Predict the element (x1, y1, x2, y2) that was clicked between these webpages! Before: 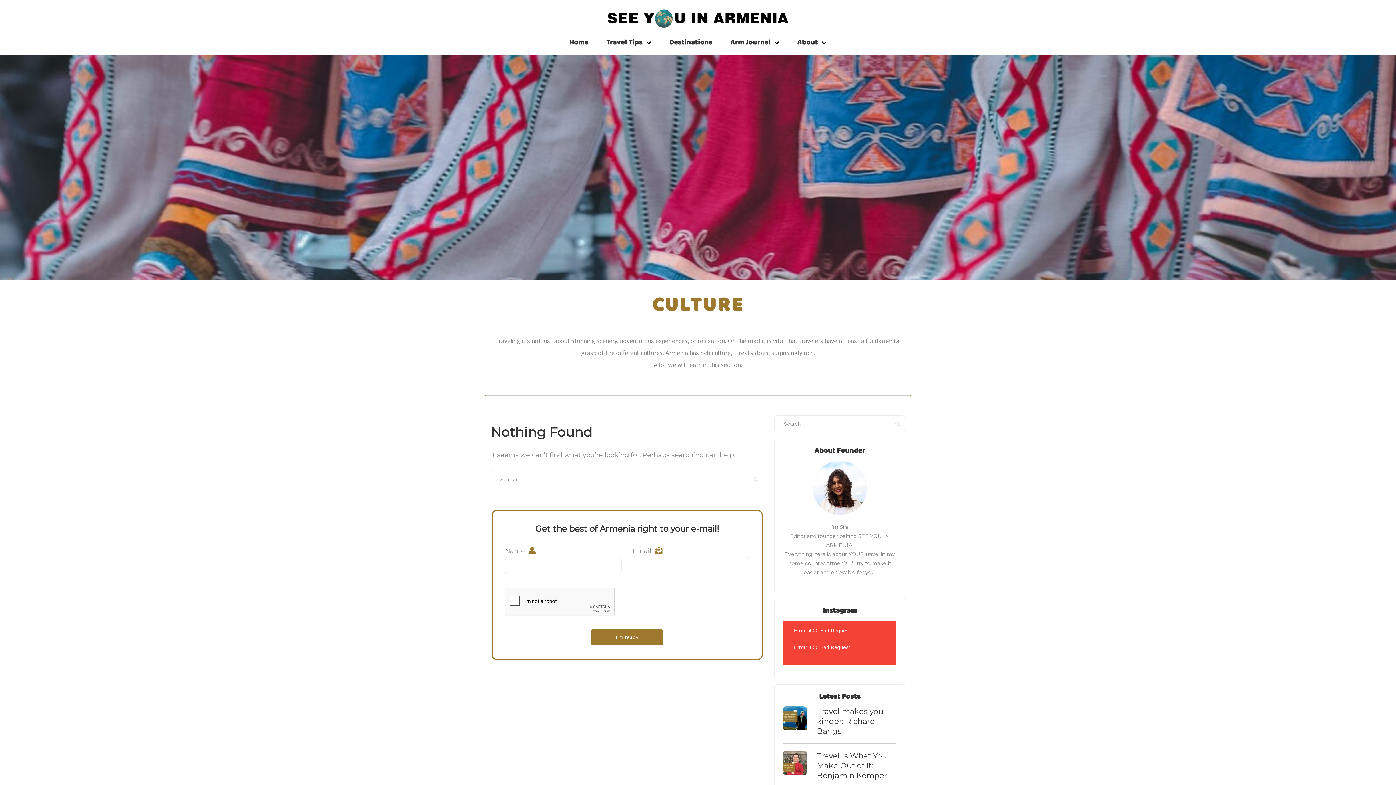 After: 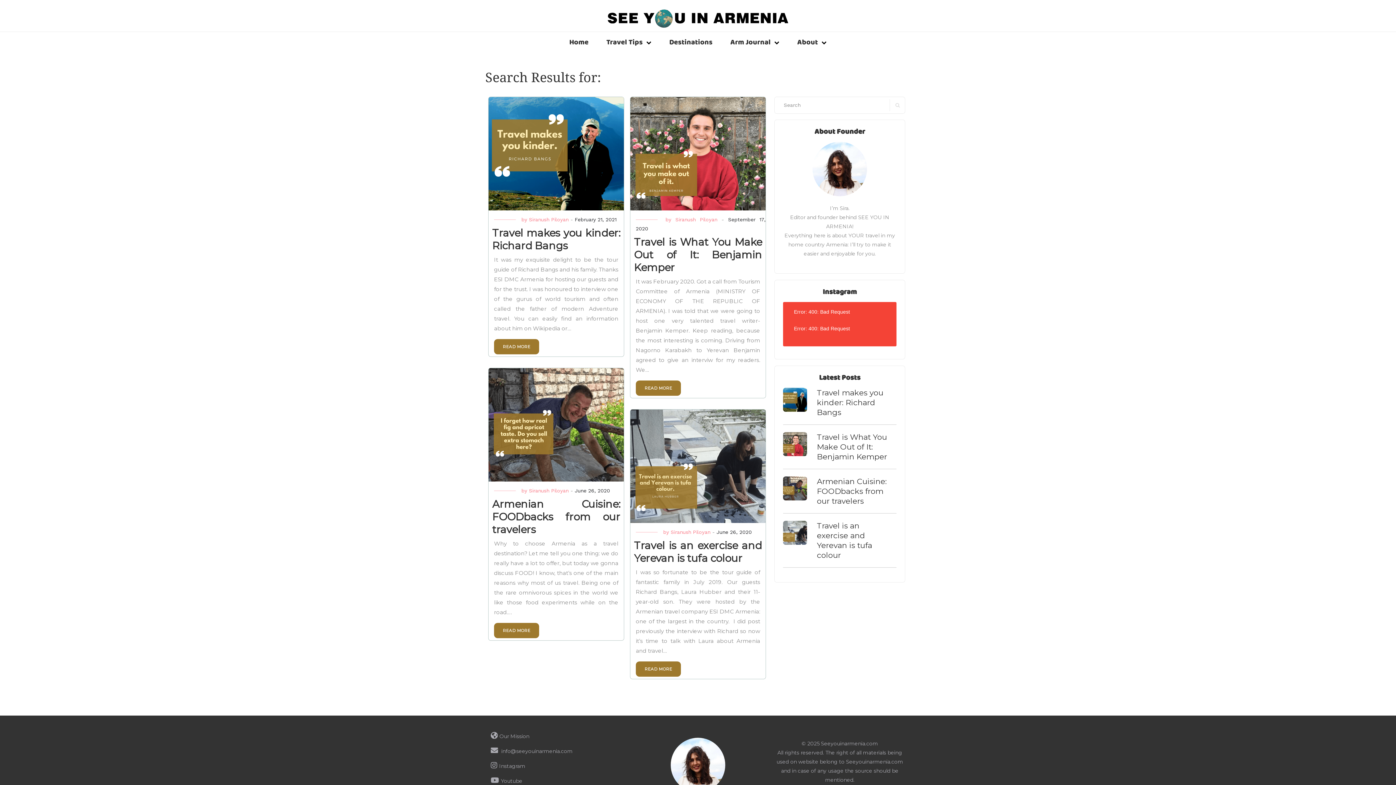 Action: label: Search bbox: (748, 473, 763, 485)